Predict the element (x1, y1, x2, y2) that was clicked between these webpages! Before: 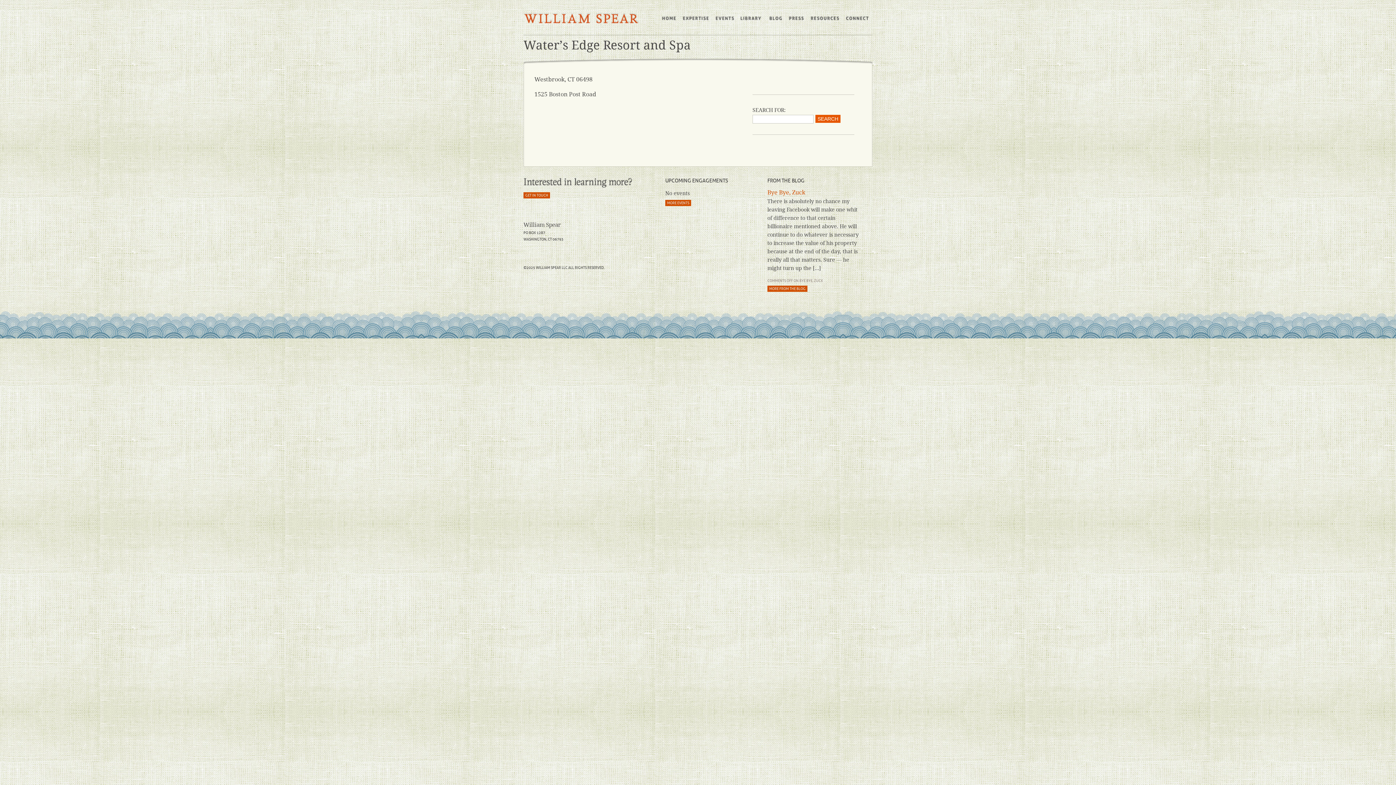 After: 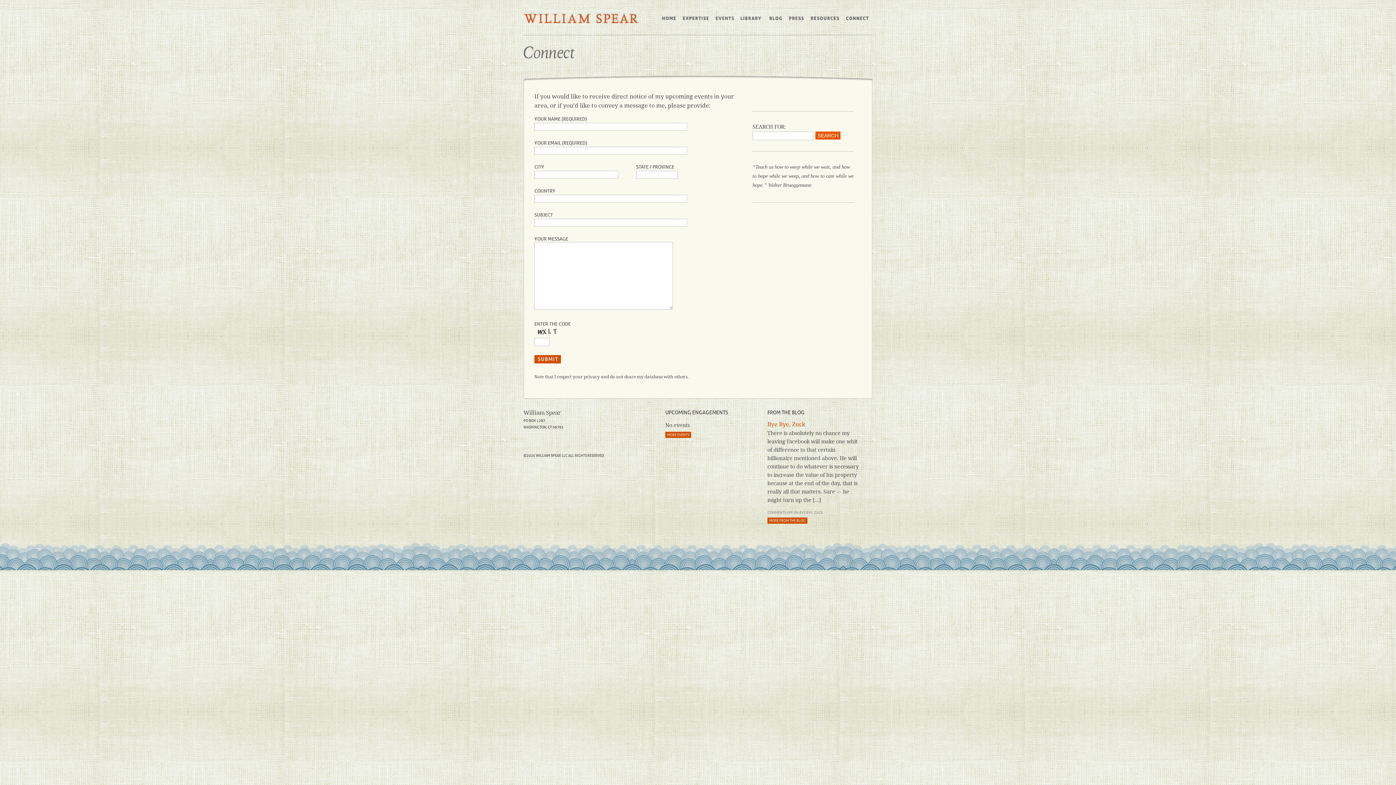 Action: bbox: (523, 192, 550, 198) label: GET IN TOUCH